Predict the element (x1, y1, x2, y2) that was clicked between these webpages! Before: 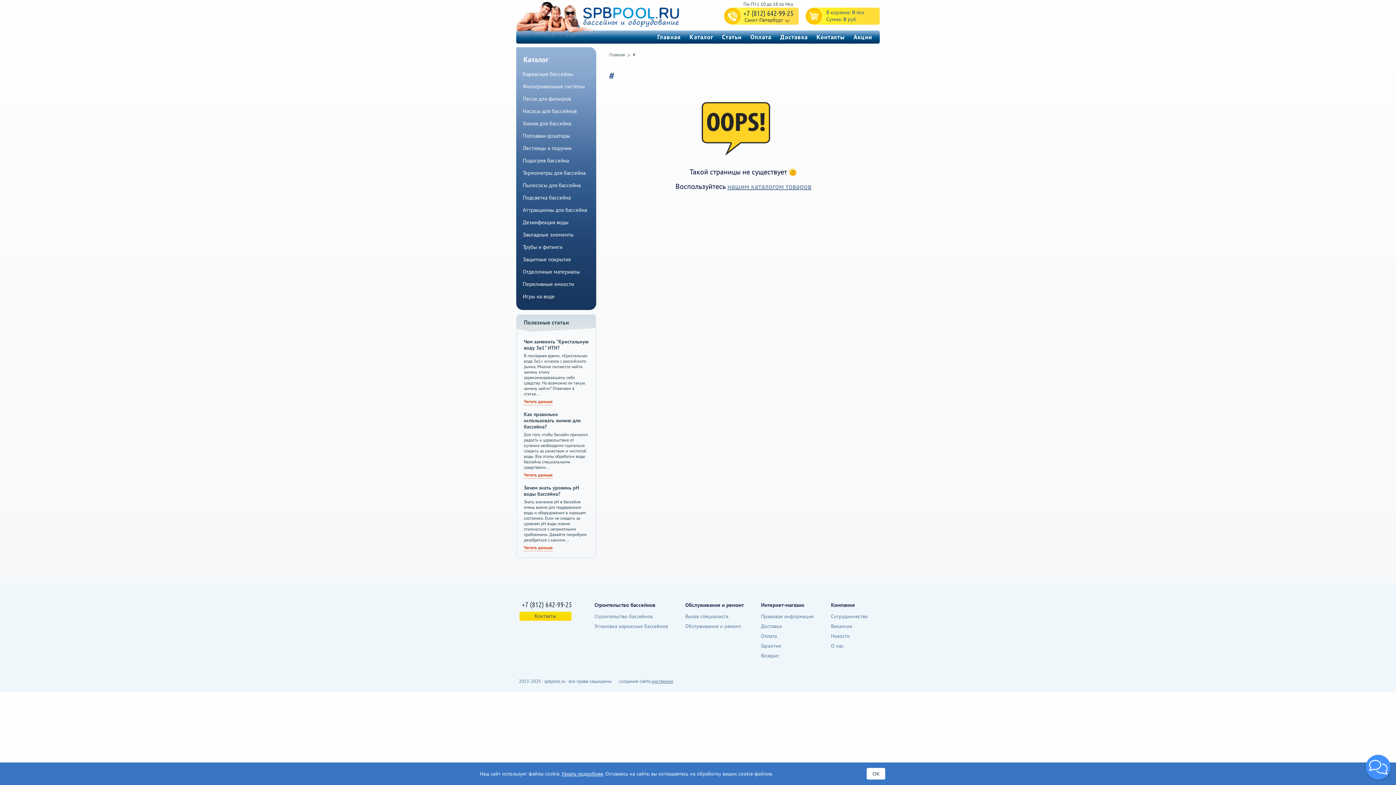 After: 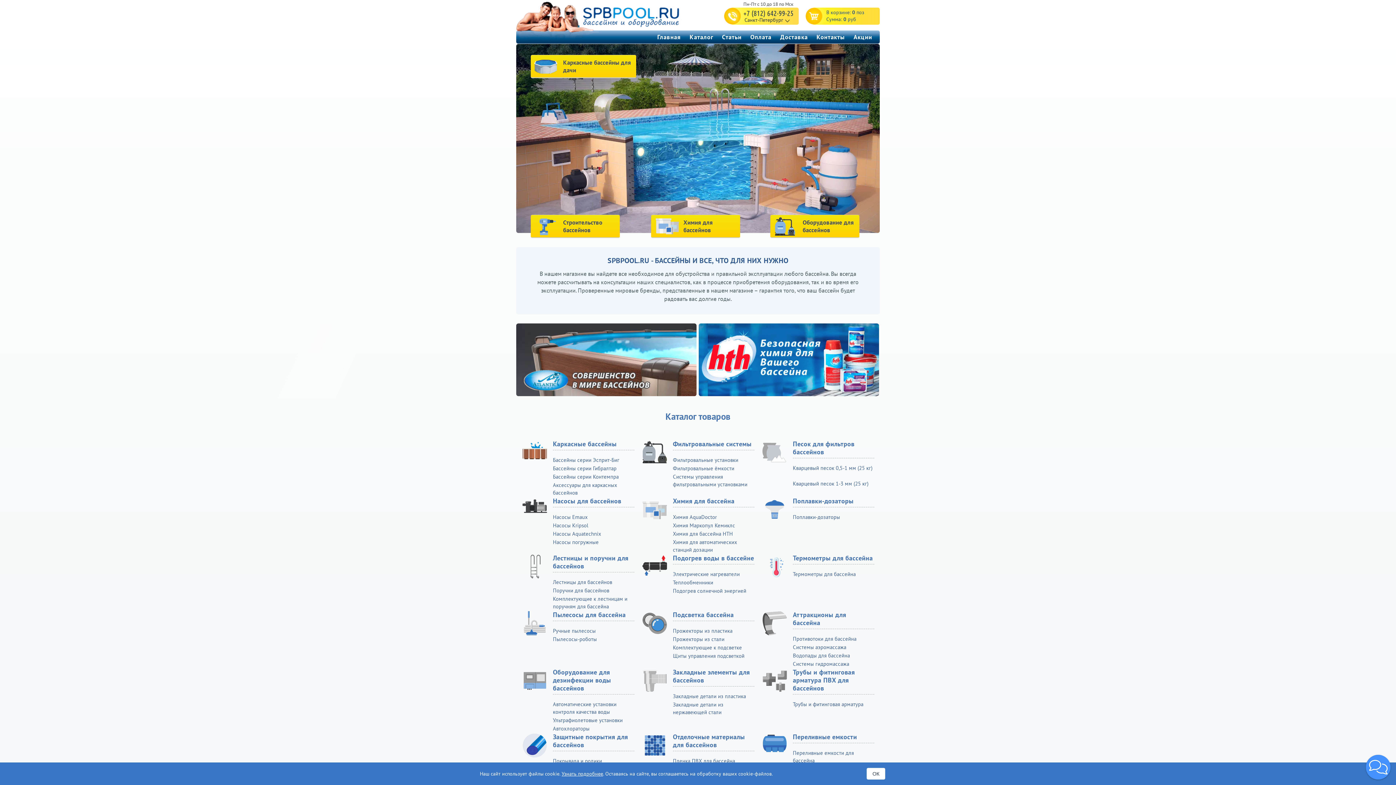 Action: bbox: (516, 12, 712, 18)